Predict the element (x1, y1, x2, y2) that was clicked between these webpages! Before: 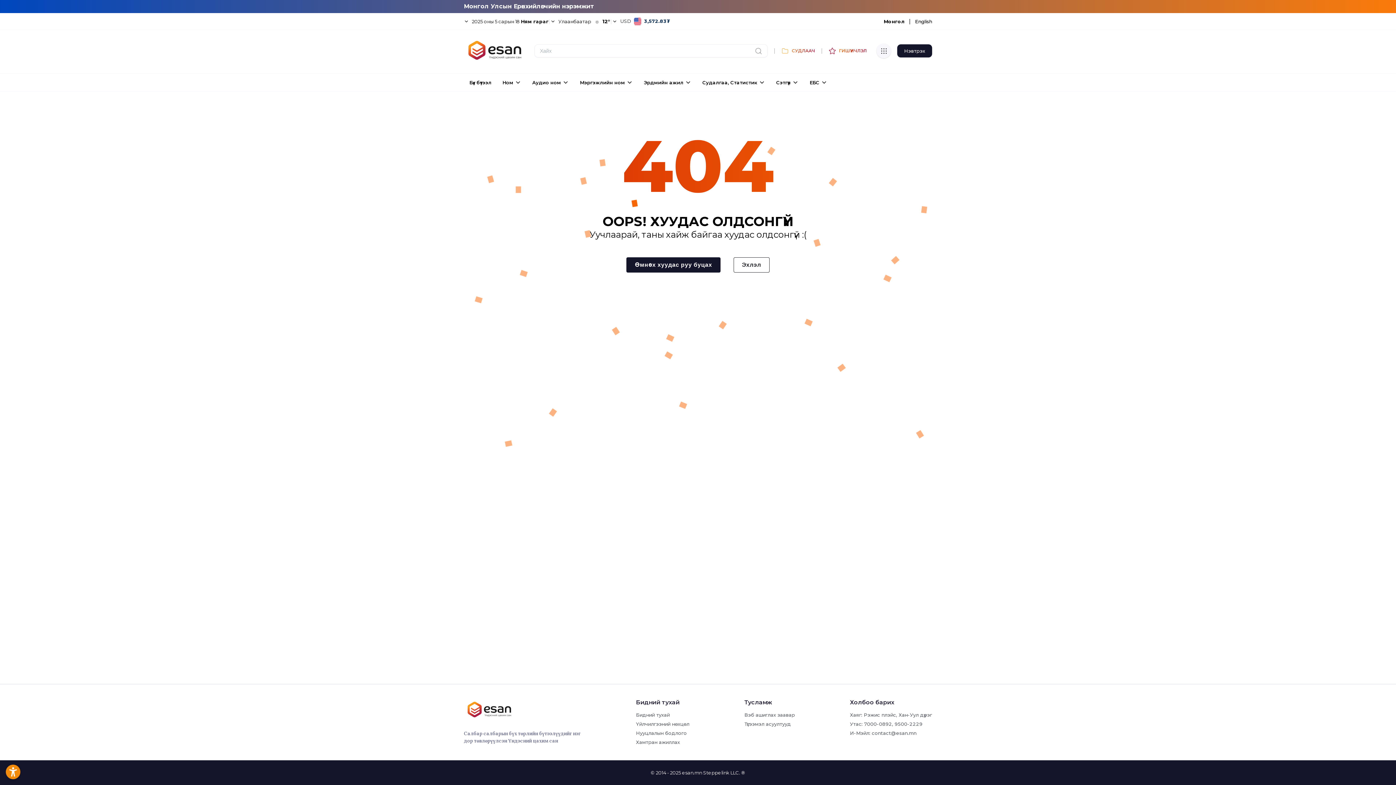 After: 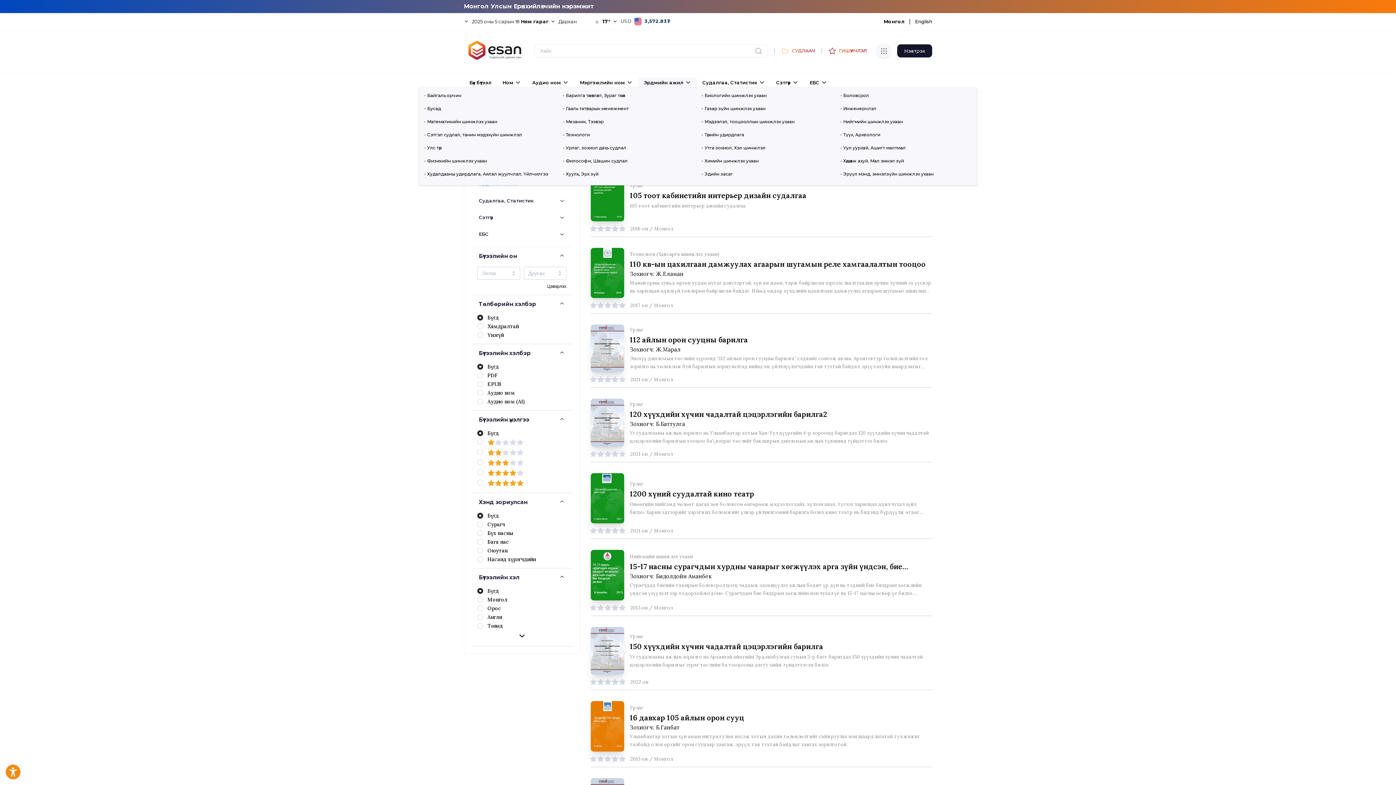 Action: label: Эрдмийн ажил bbox: (638, 77, 697, 87)